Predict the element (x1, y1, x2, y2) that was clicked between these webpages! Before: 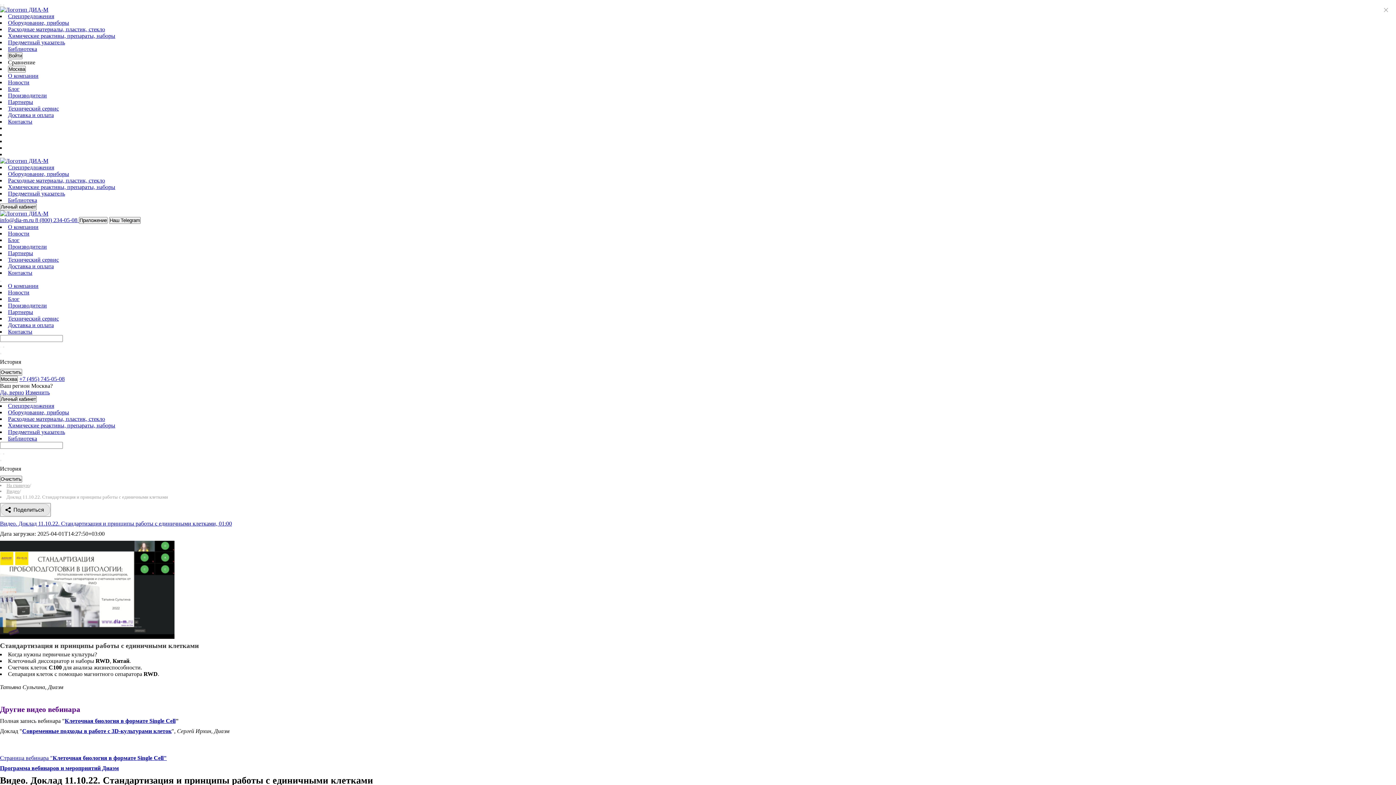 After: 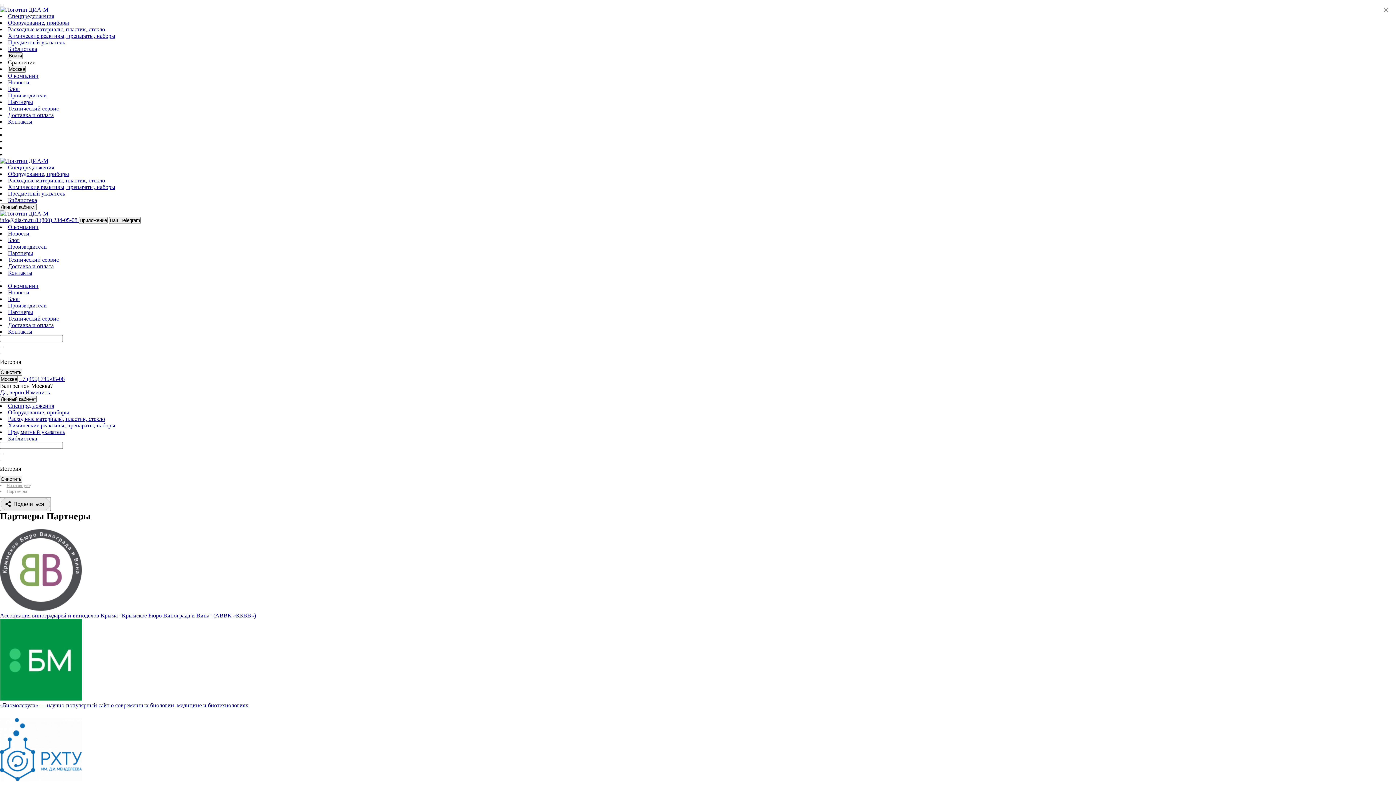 Action: bbox: (8, 309, 33, 315) label: Партнеры